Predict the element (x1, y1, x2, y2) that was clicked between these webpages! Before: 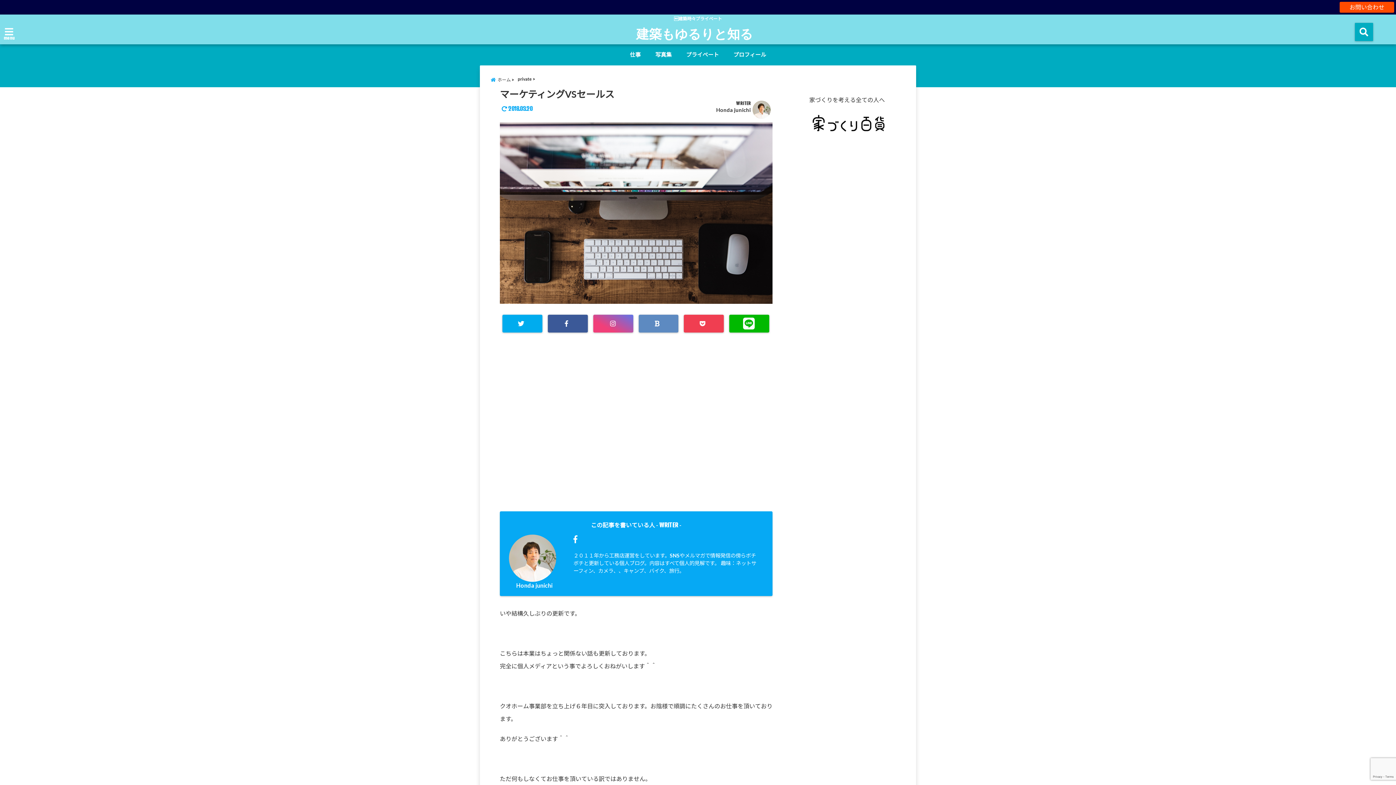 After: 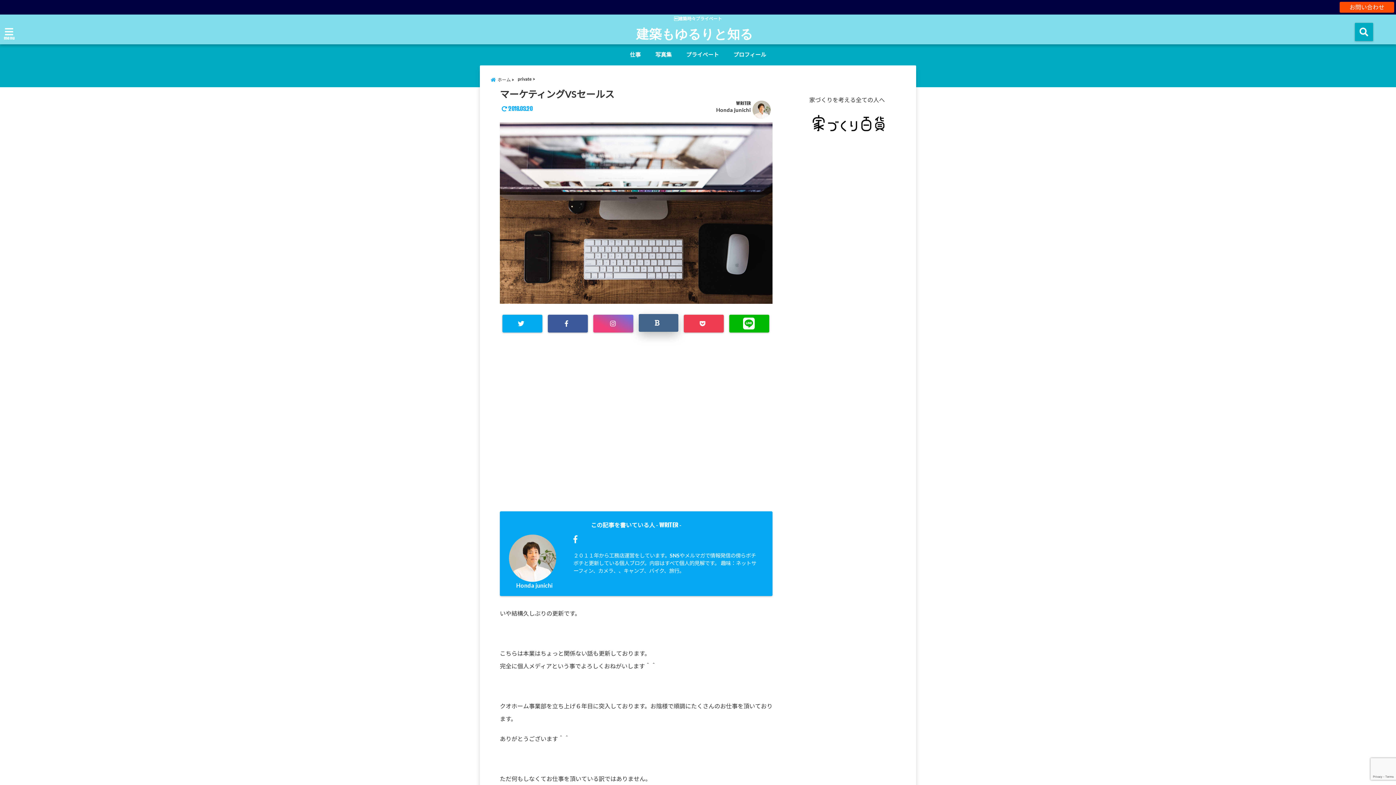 Action: bbox: (638, 314, 678, 332)